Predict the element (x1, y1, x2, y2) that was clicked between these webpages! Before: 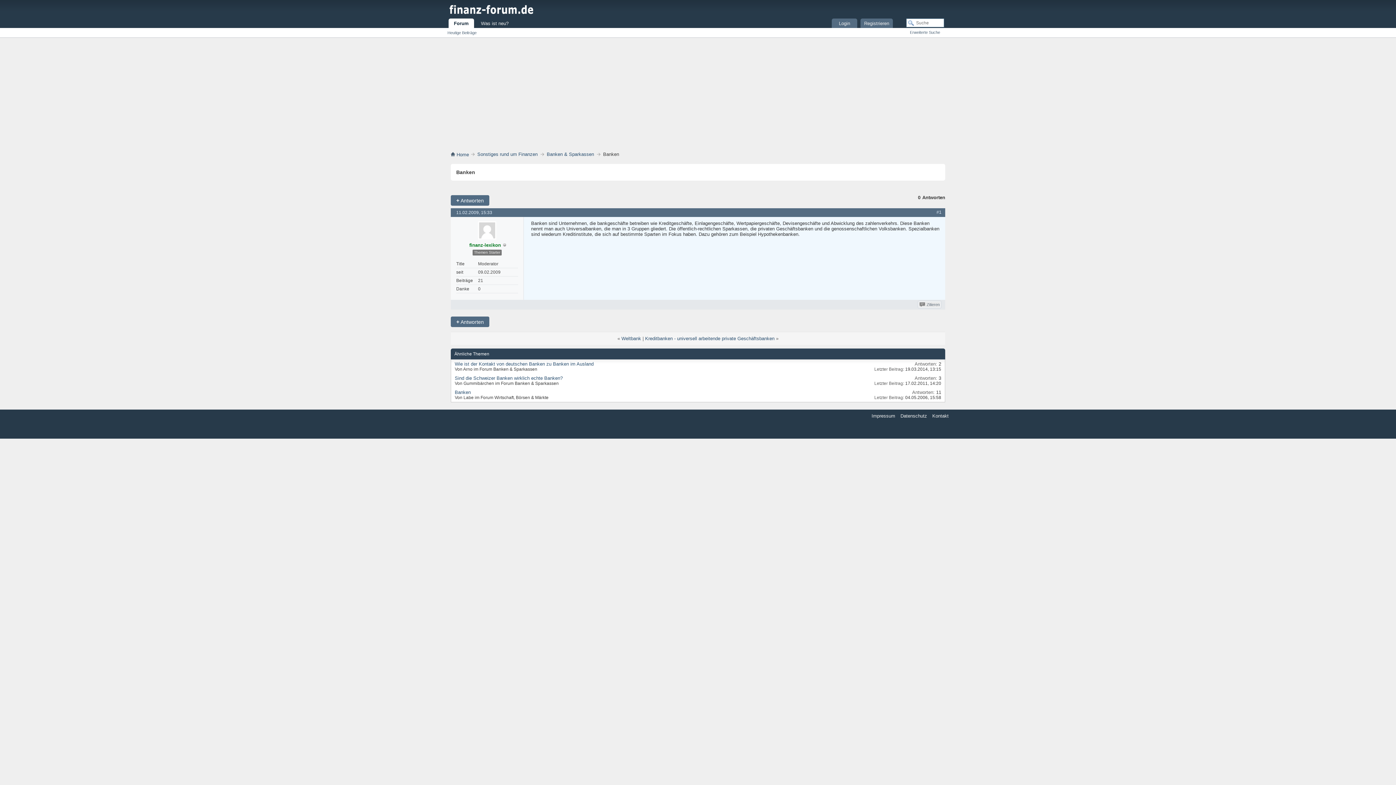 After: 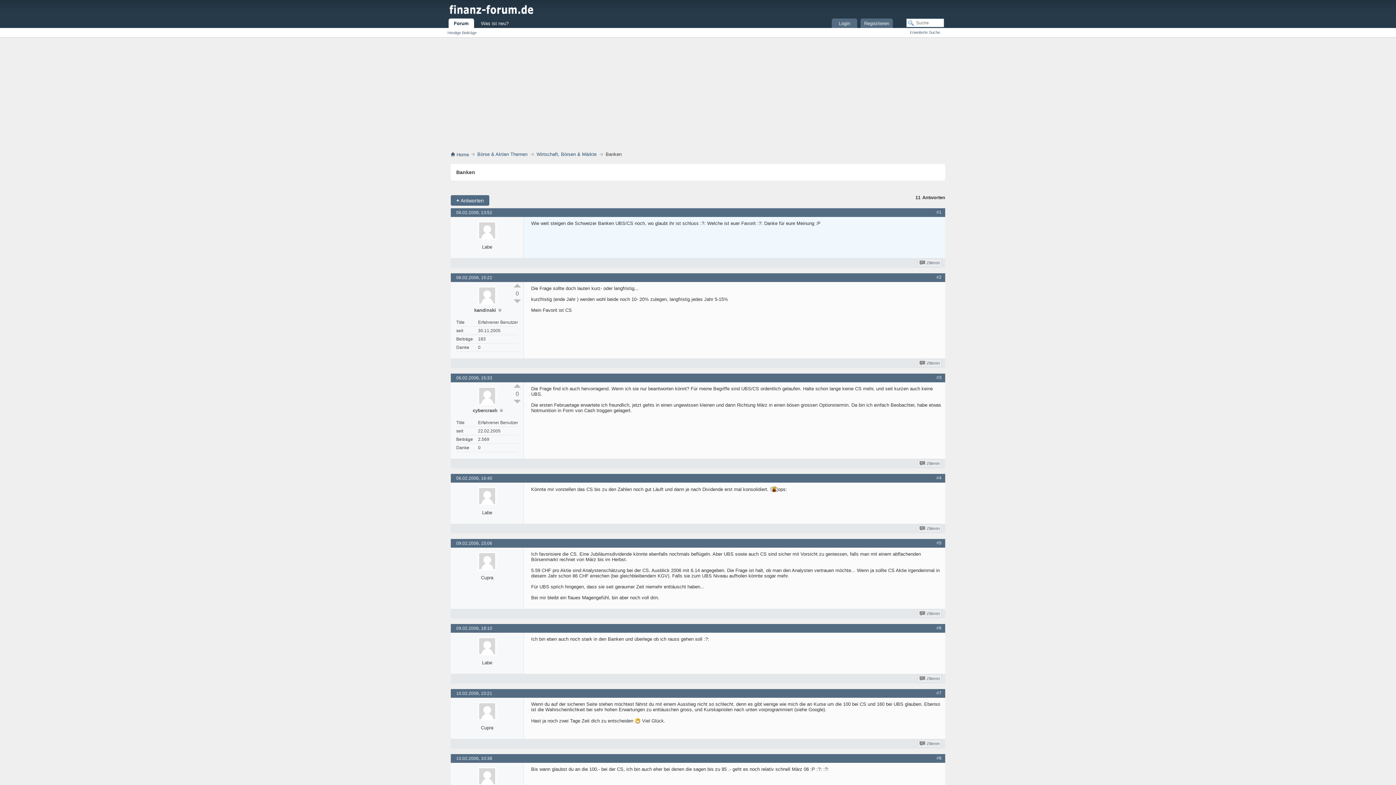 Action: label: Banken bbox: (454, 389, 470, 395)